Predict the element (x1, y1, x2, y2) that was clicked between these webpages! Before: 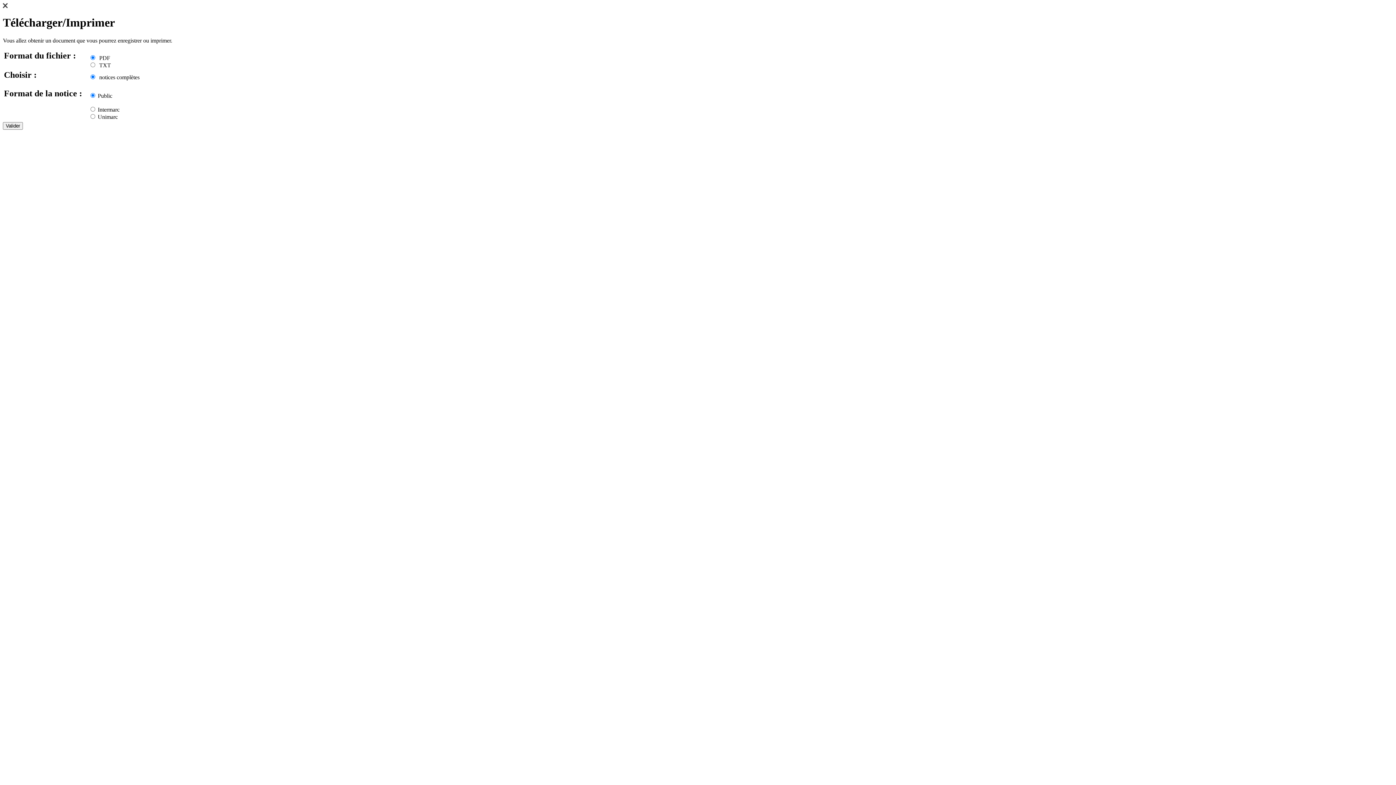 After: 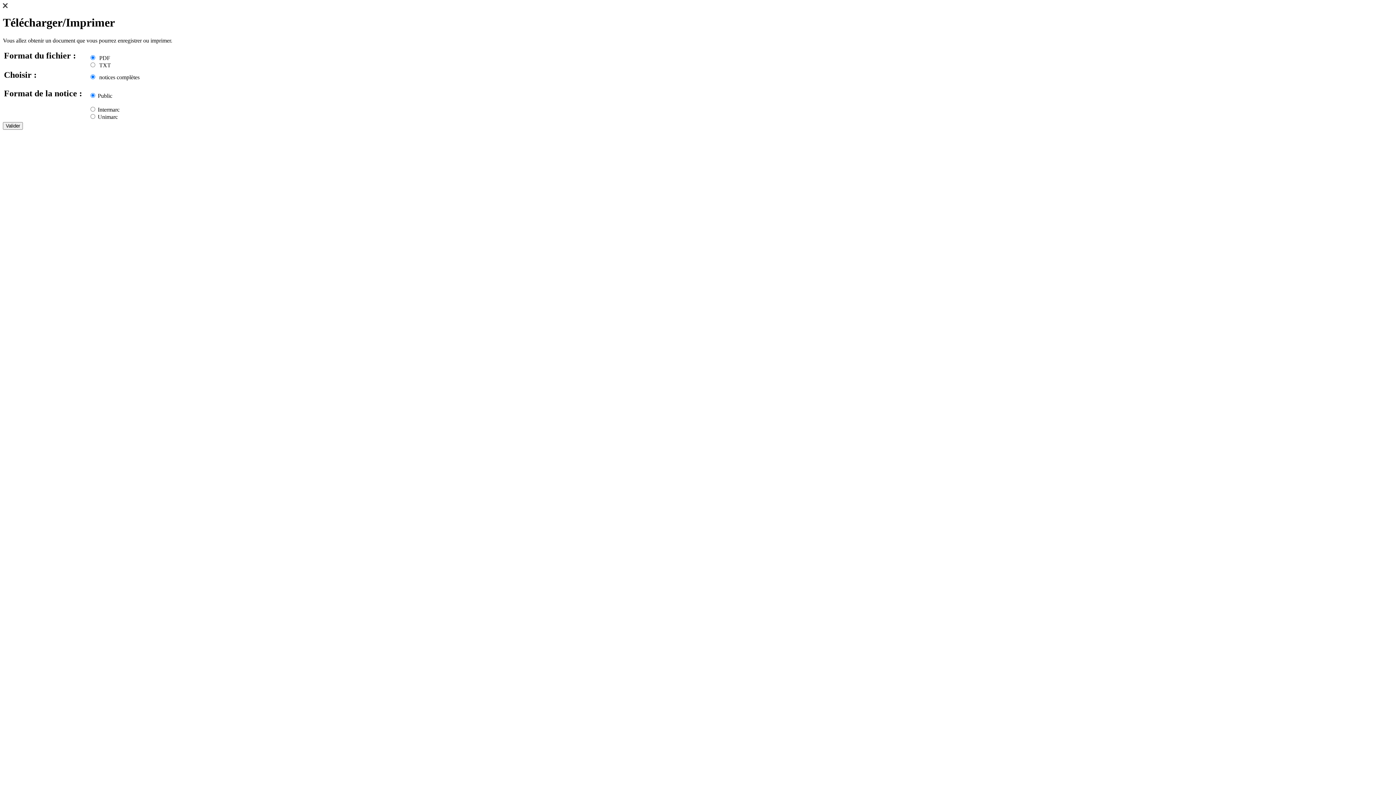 Action: bbox: (2, 3, 7, 9)